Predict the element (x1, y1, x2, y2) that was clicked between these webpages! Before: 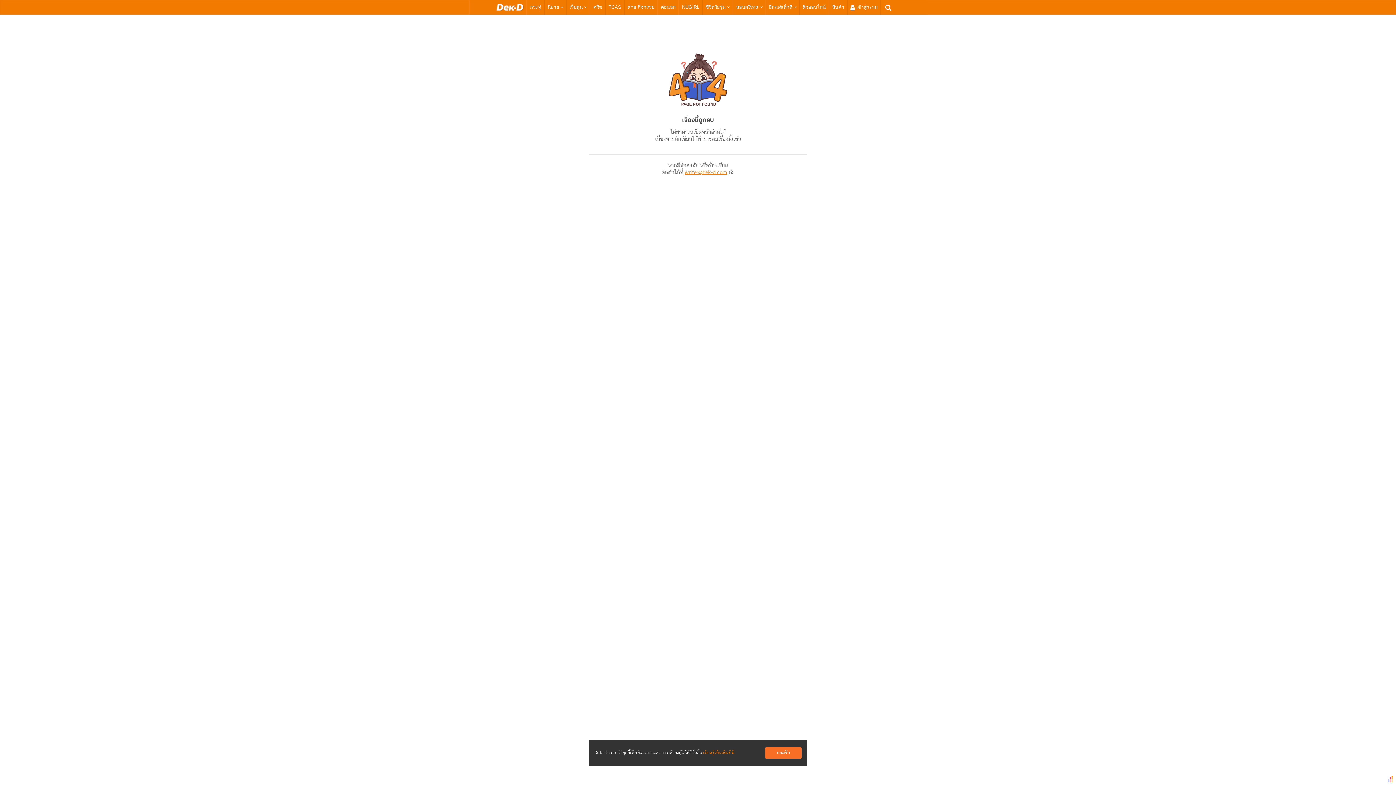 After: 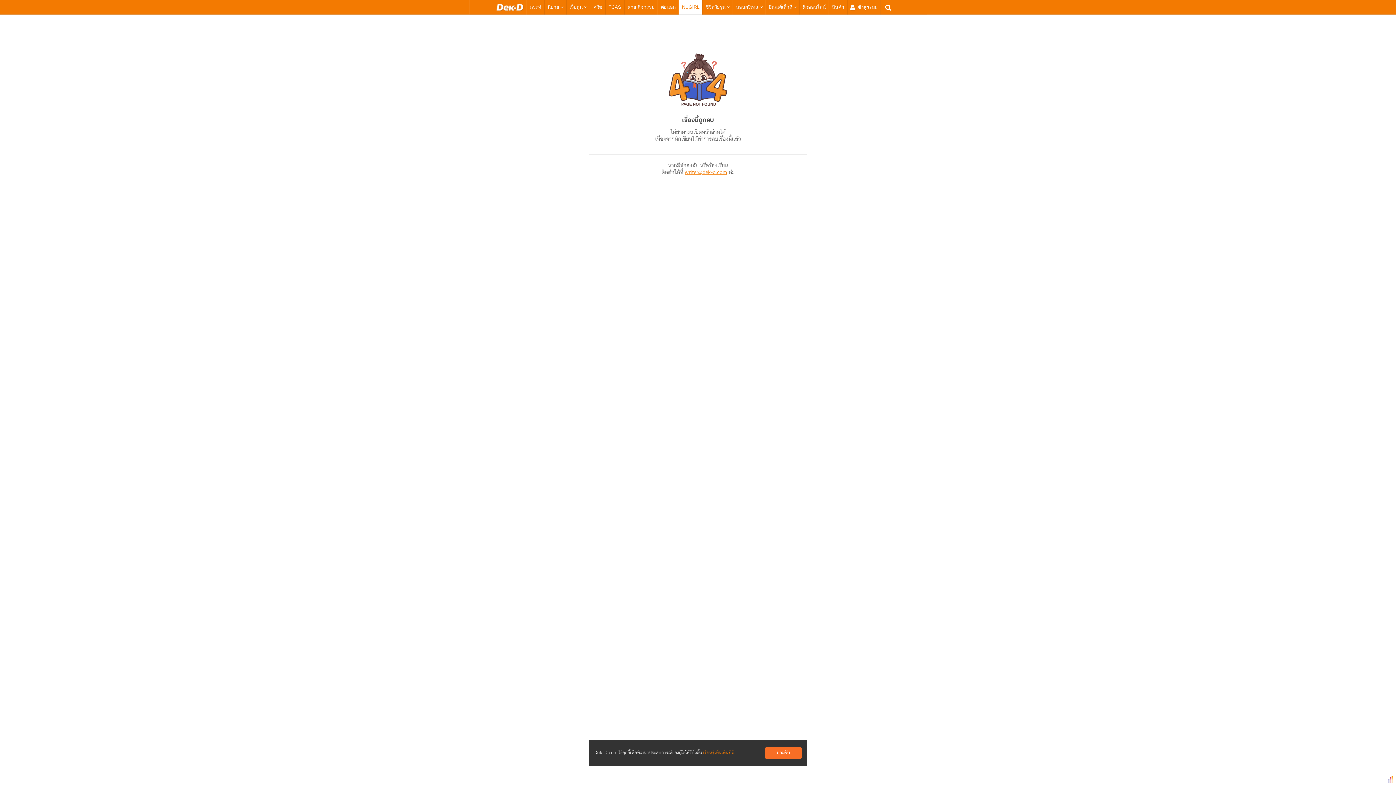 Action: label: NUGIRL bbox: (682, 0, 699, 14)